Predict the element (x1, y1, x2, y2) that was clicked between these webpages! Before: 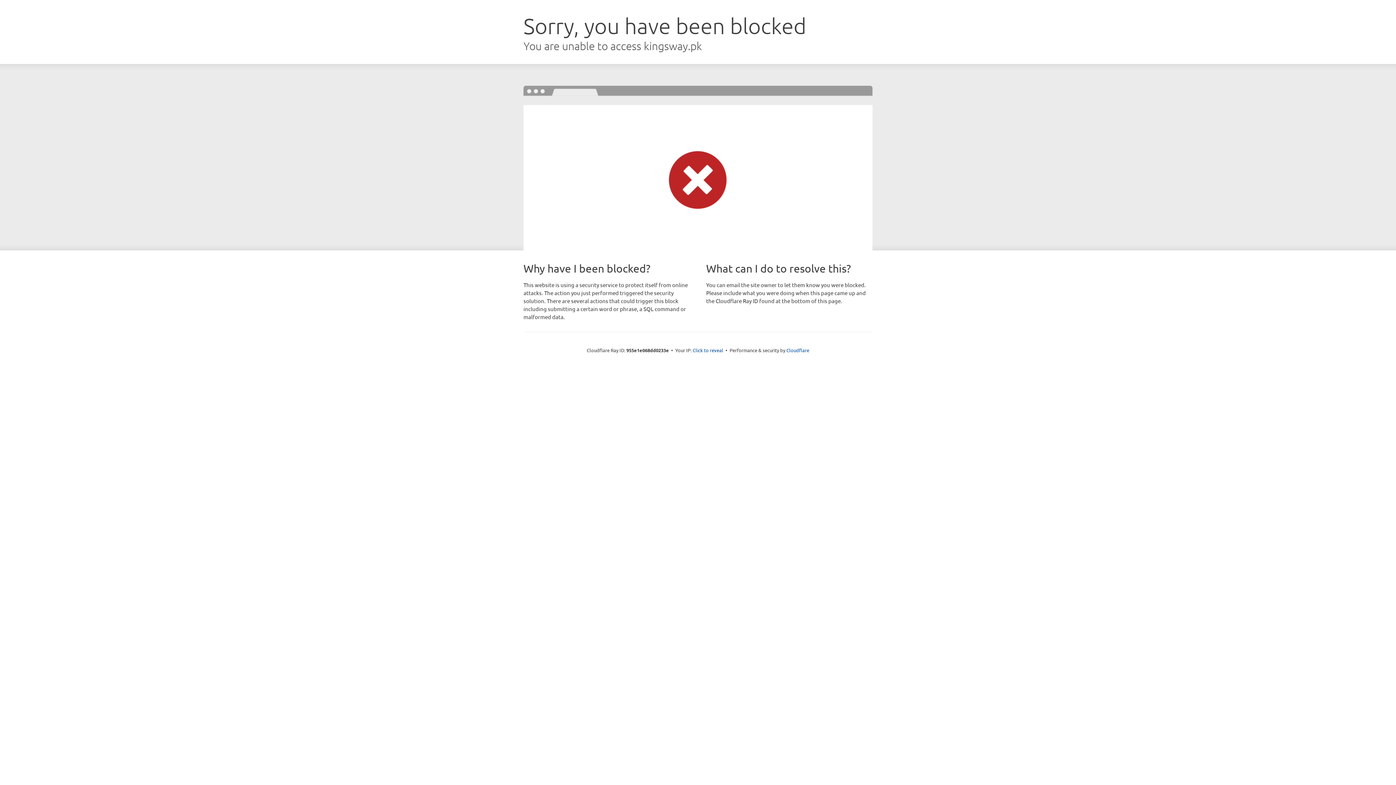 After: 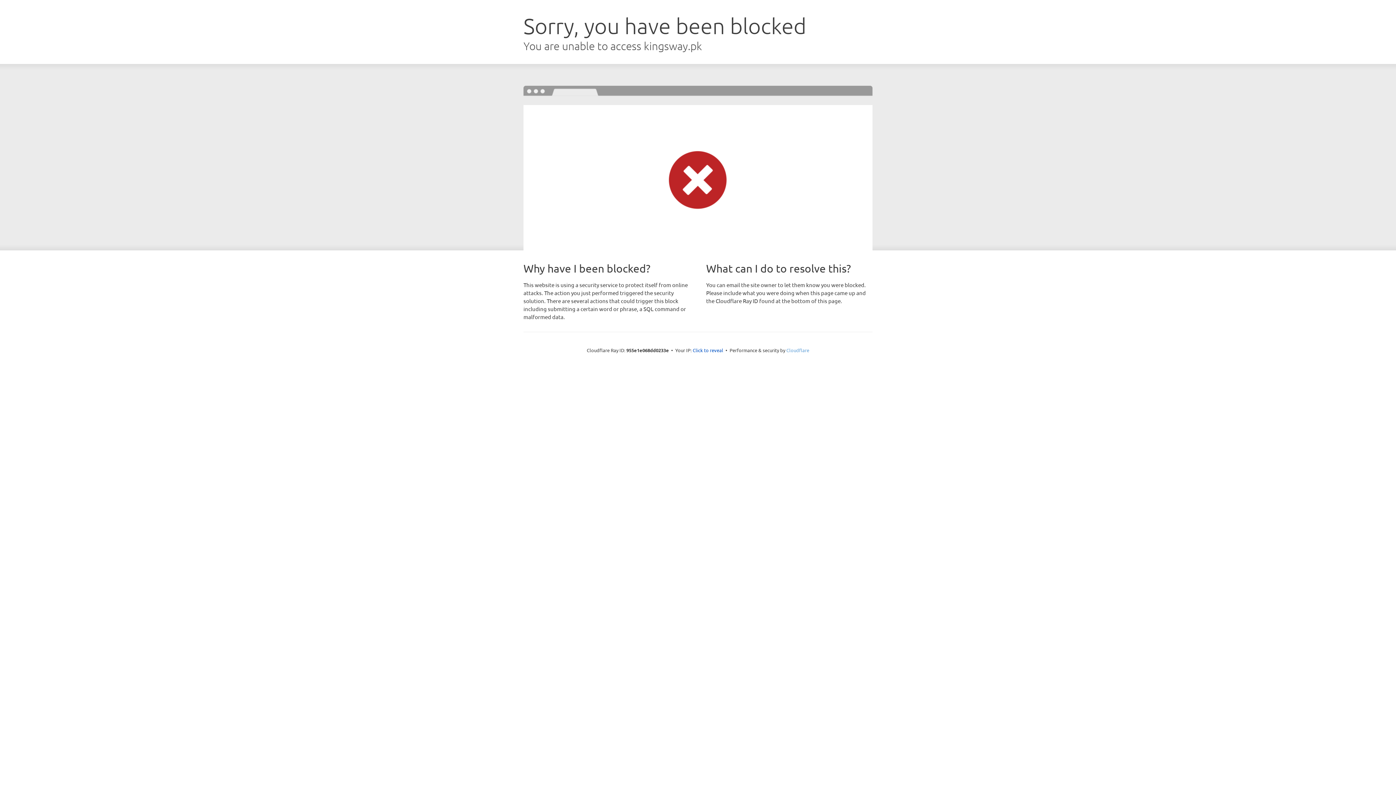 Action: label: Cloudflare bbox: (786, 347, 809, 353)